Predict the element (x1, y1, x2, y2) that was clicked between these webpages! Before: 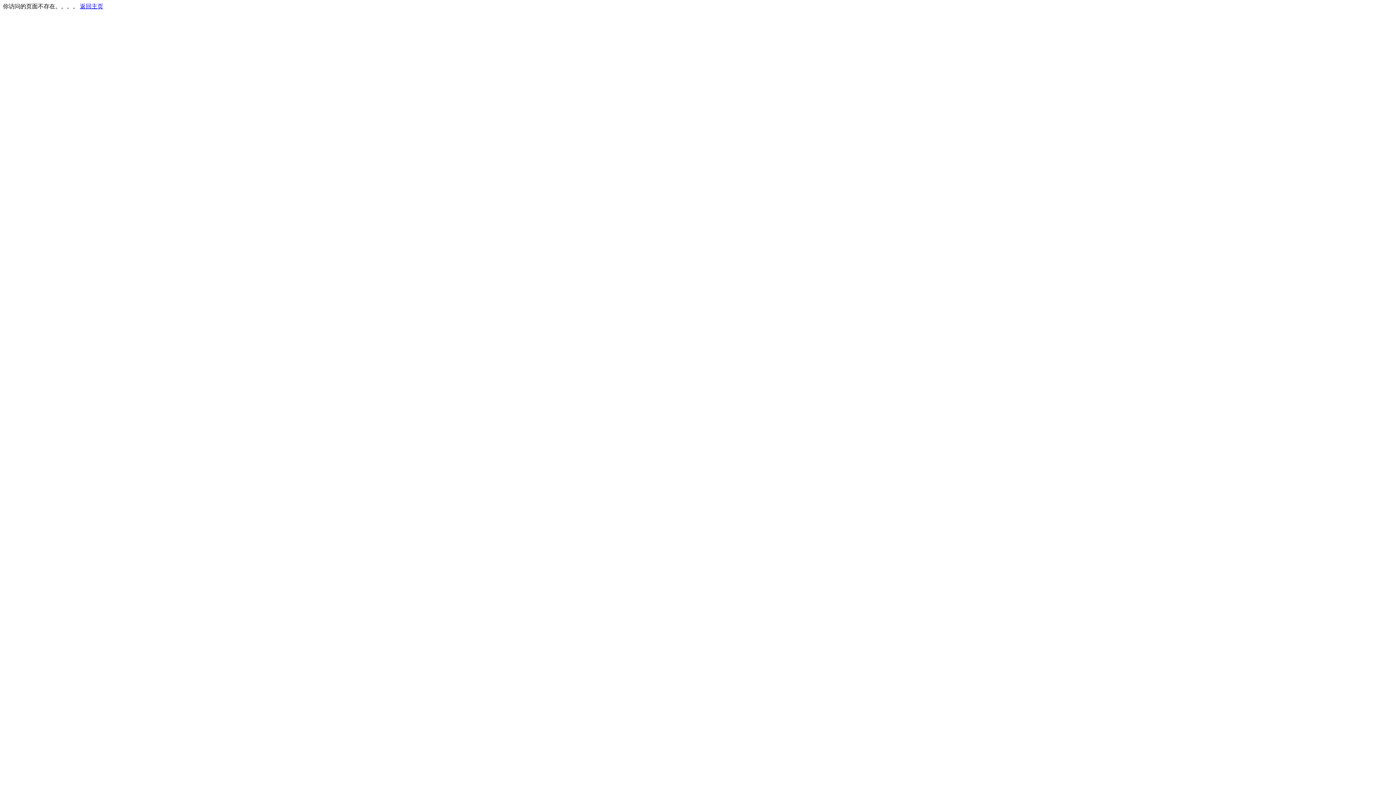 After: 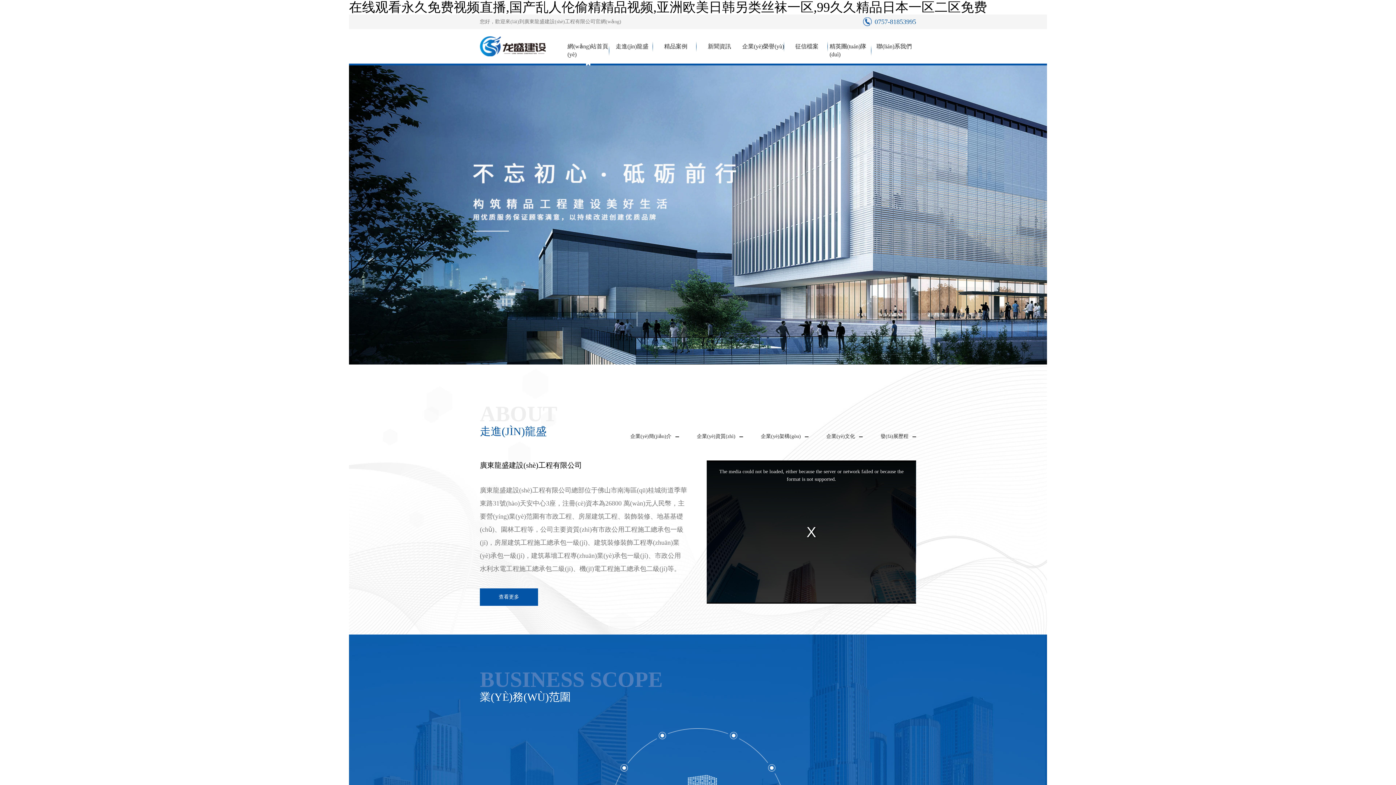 Action: bbox: (80, 3, 103, 9) label: 返回主页